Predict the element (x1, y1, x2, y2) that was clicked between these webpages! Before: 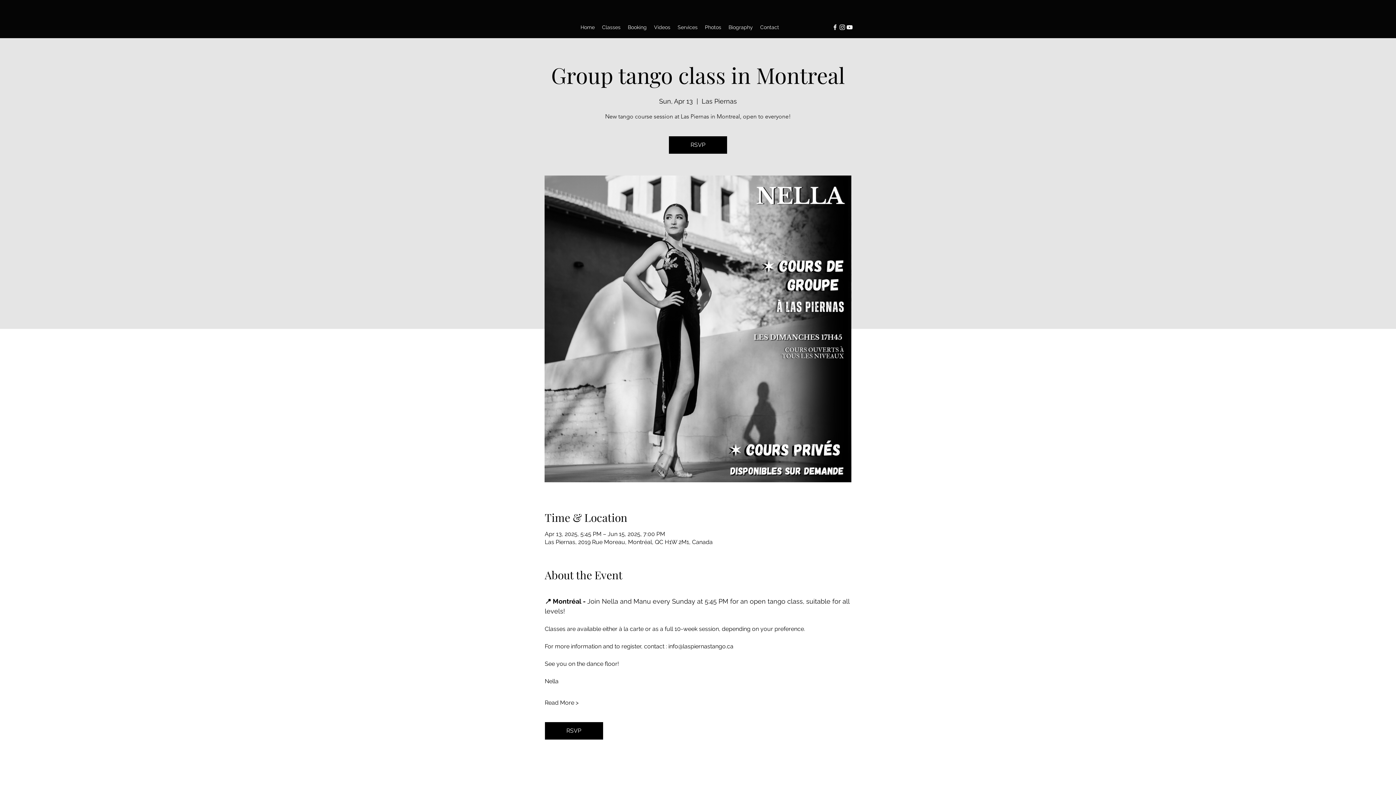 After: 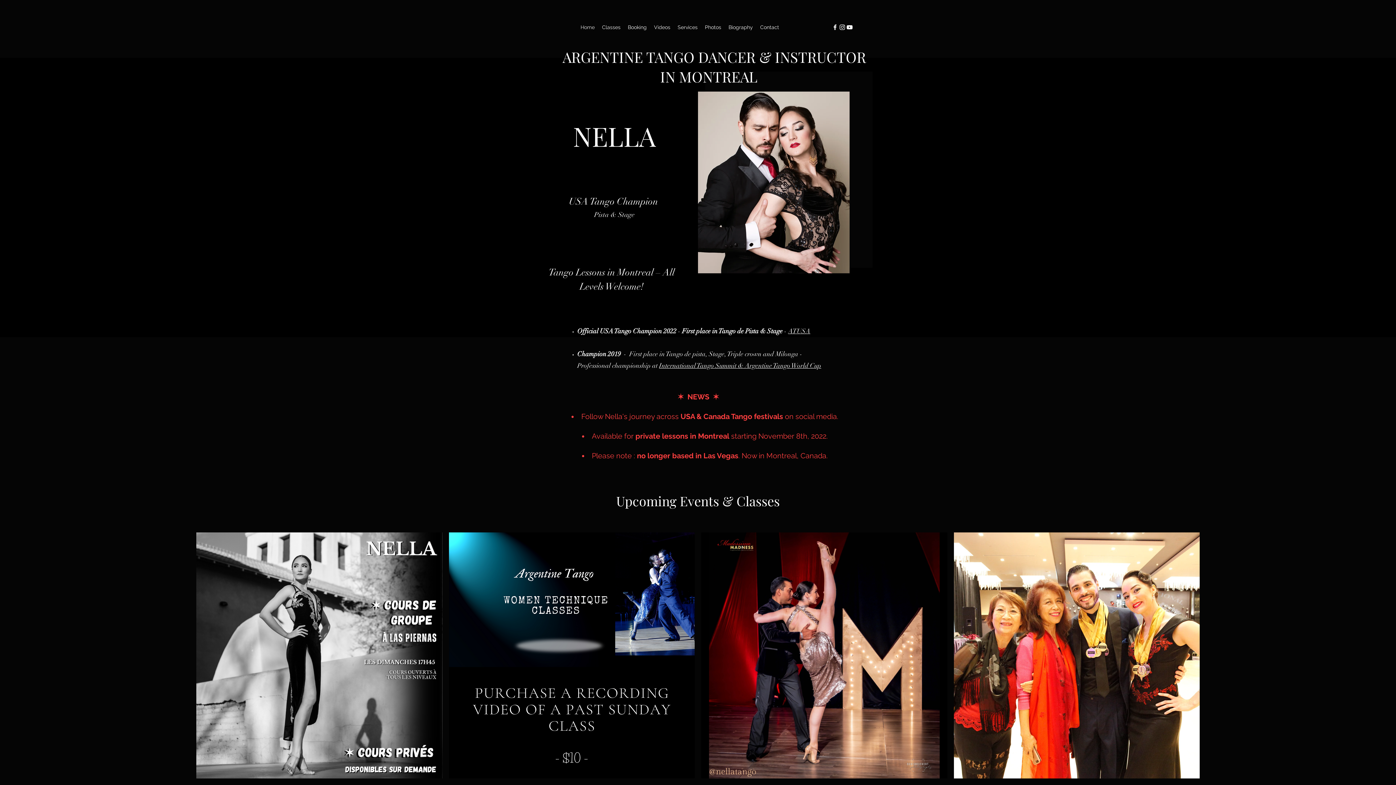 Action: bbox: (577, 21, 598, 32) label: Home